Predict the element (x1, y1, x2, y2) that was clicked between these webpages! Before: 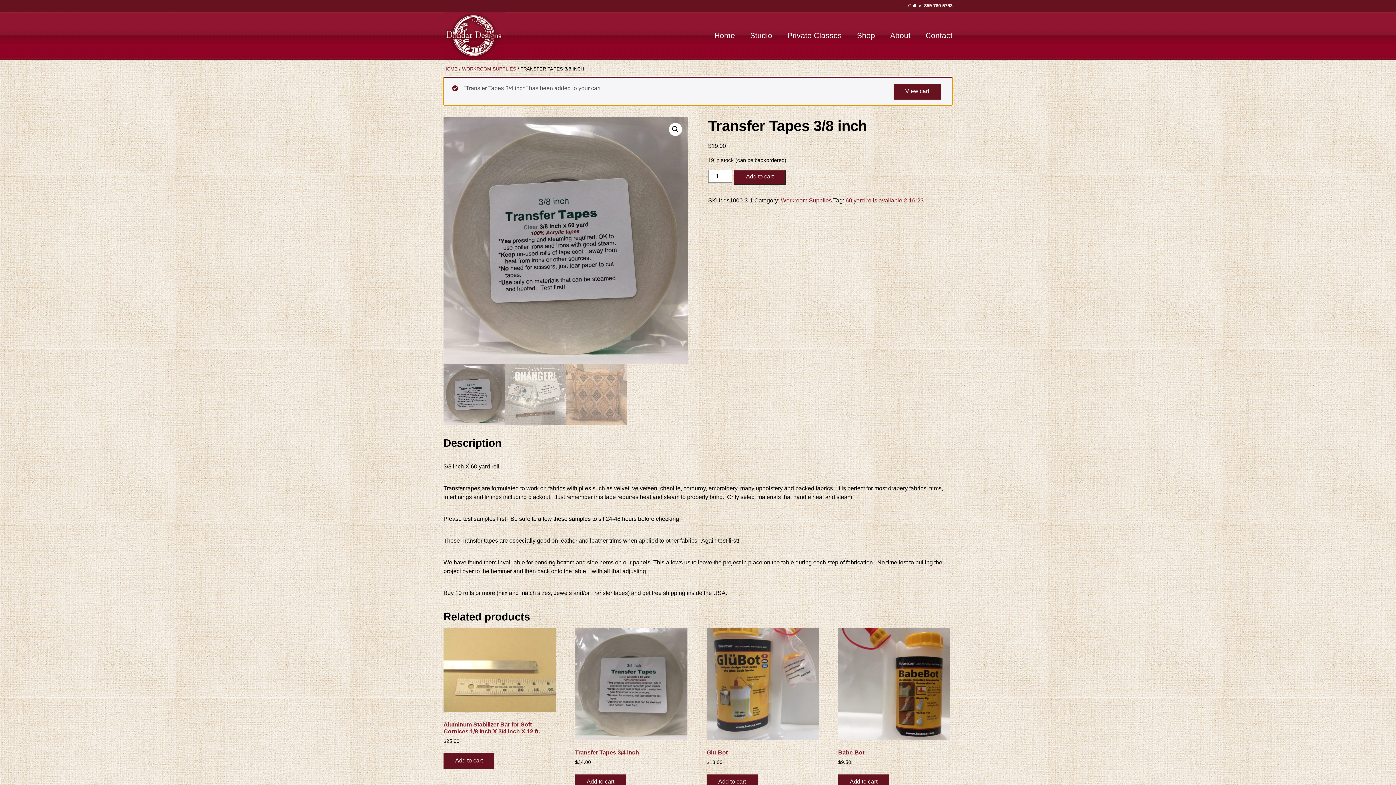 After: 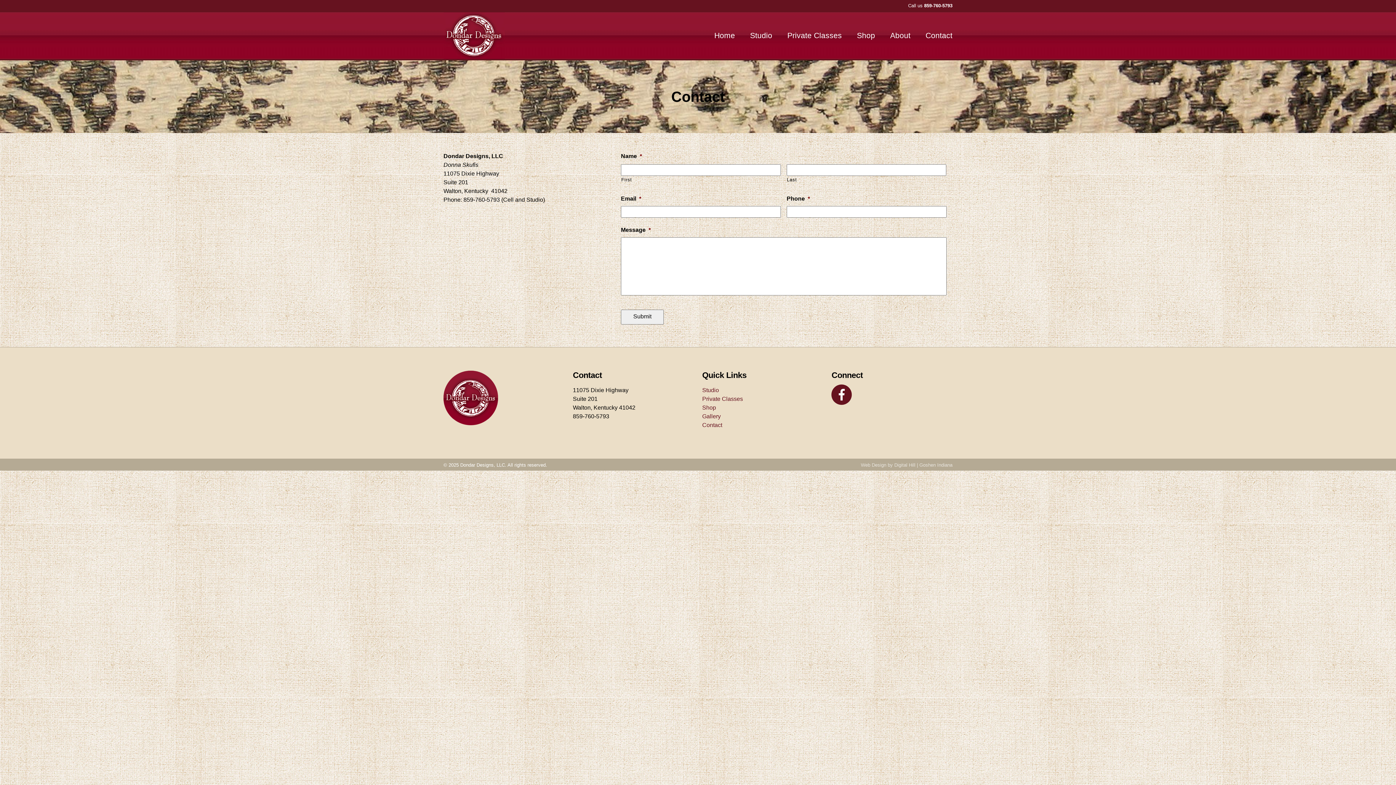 Action: bbox: (919, 12, 952, 58) label: Contact